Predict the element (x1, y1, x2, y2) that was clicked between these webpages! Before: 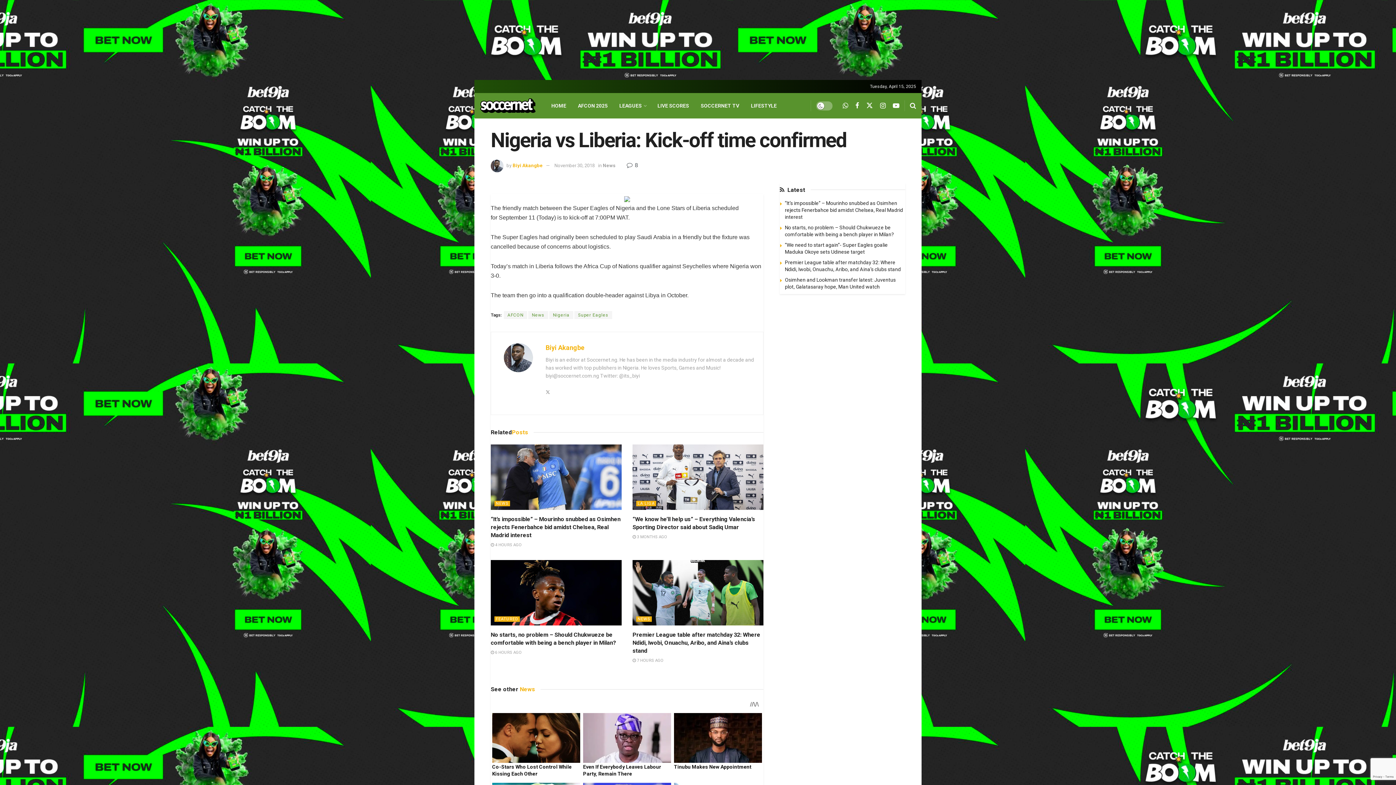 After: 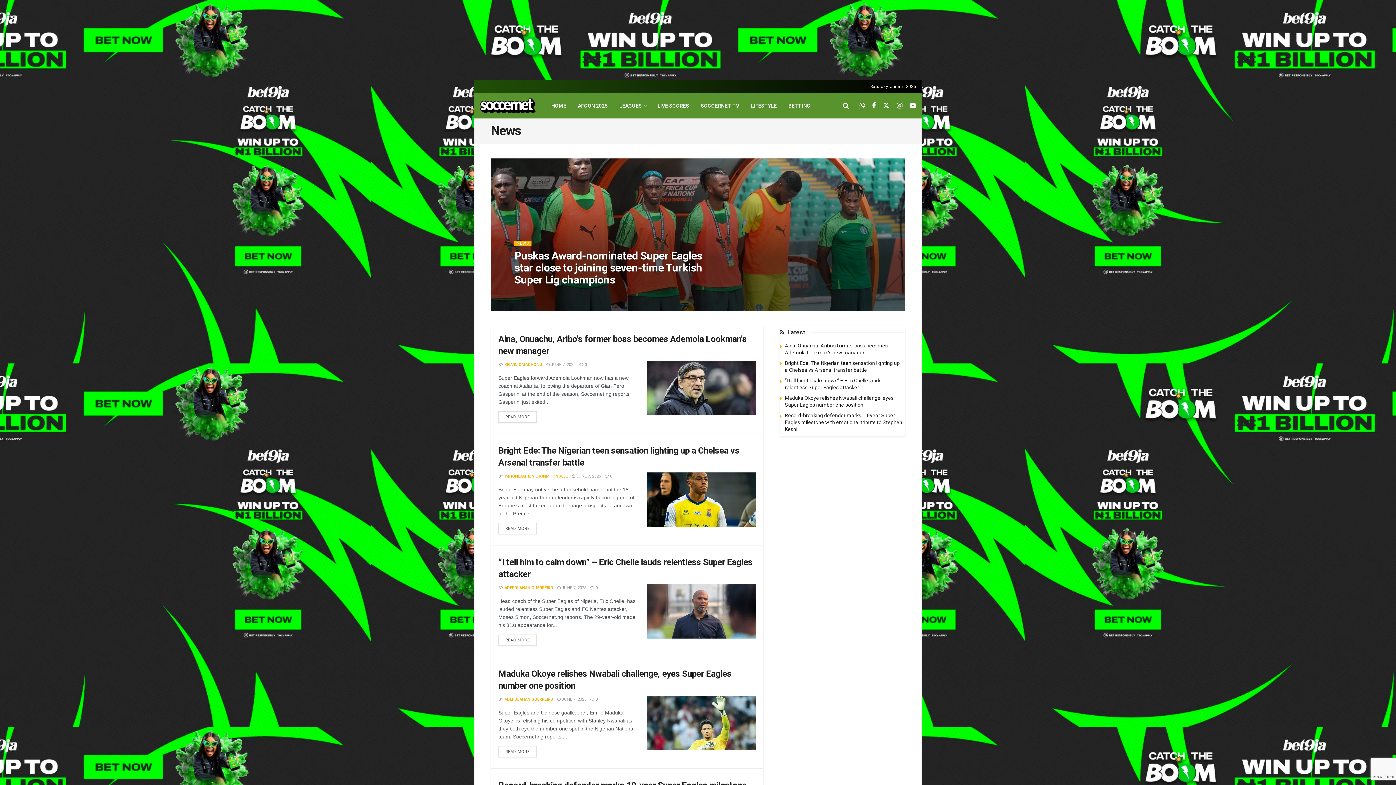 Action: label: NEWS bbox: (636, 616, 652, 622)